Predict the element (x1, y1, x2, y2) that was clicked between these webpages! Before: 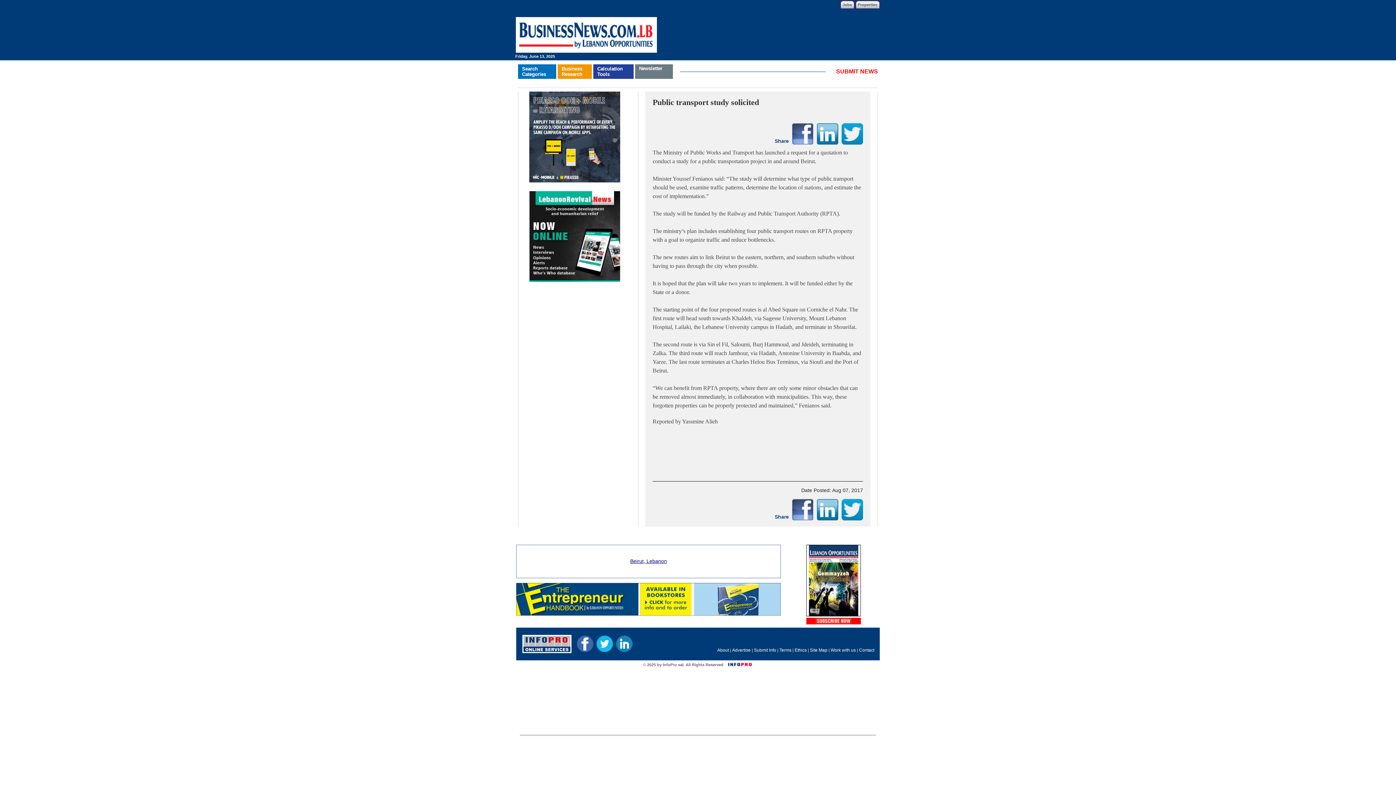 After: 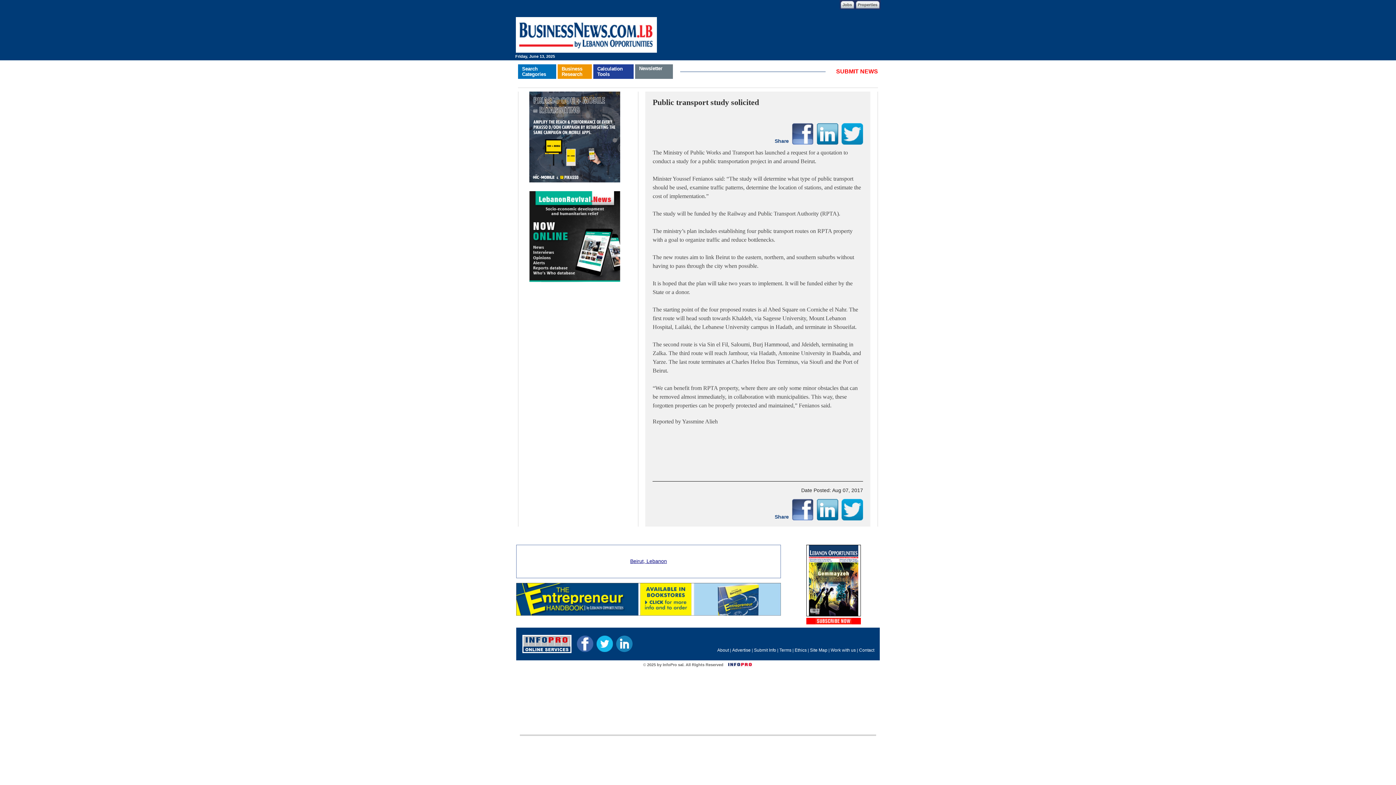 Action: bbox: (841, 131, 863, 135)